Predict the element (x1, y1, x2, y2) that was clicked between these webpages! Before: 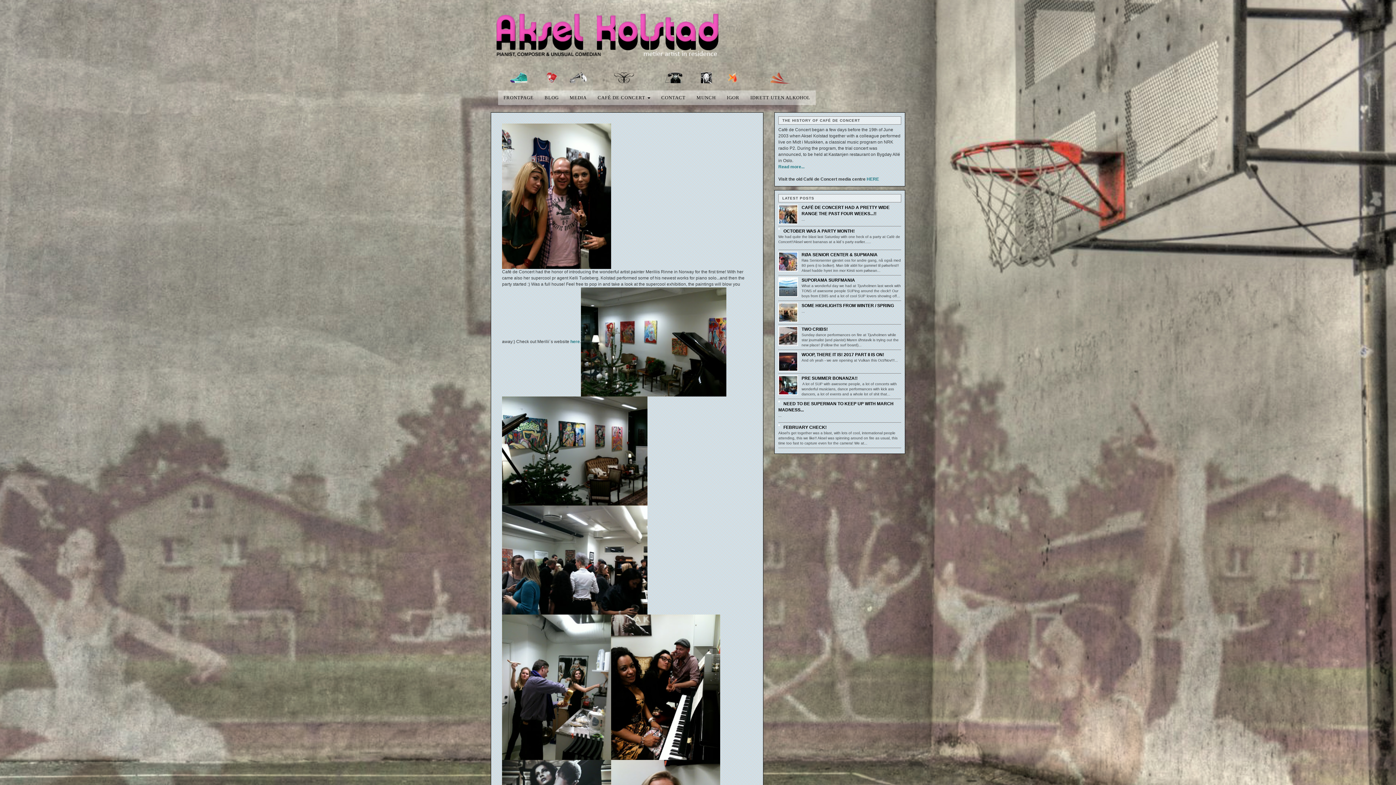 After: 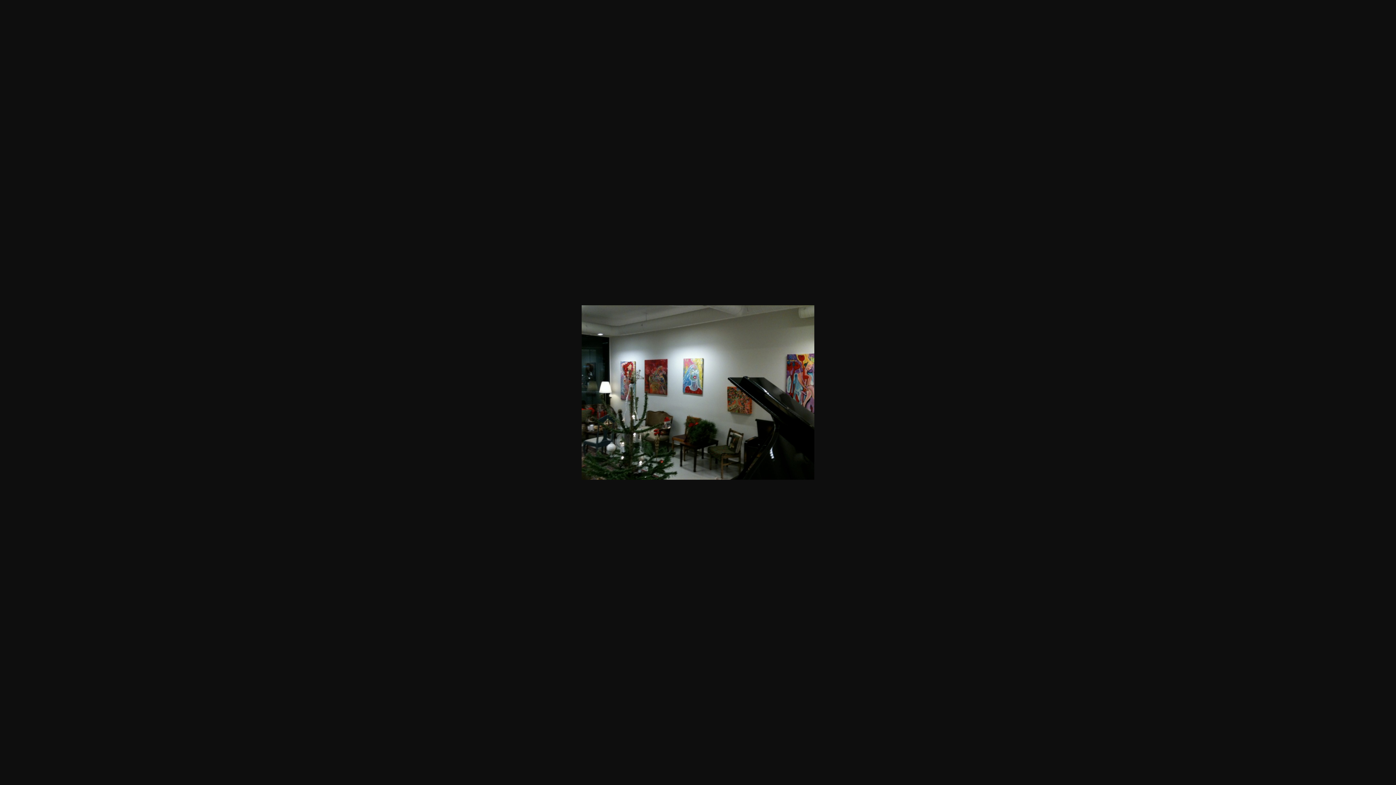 Action: bbox: (581, 339, 726, 344)